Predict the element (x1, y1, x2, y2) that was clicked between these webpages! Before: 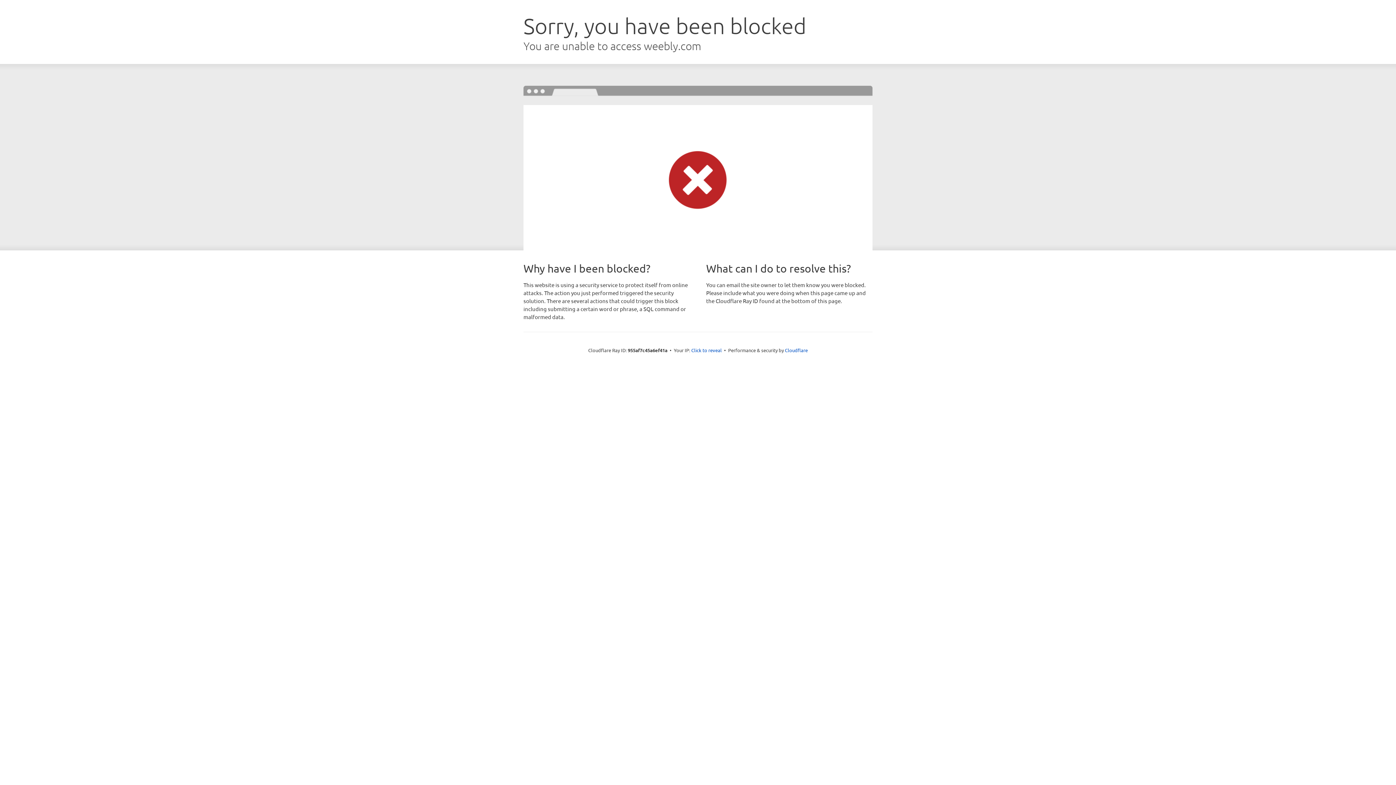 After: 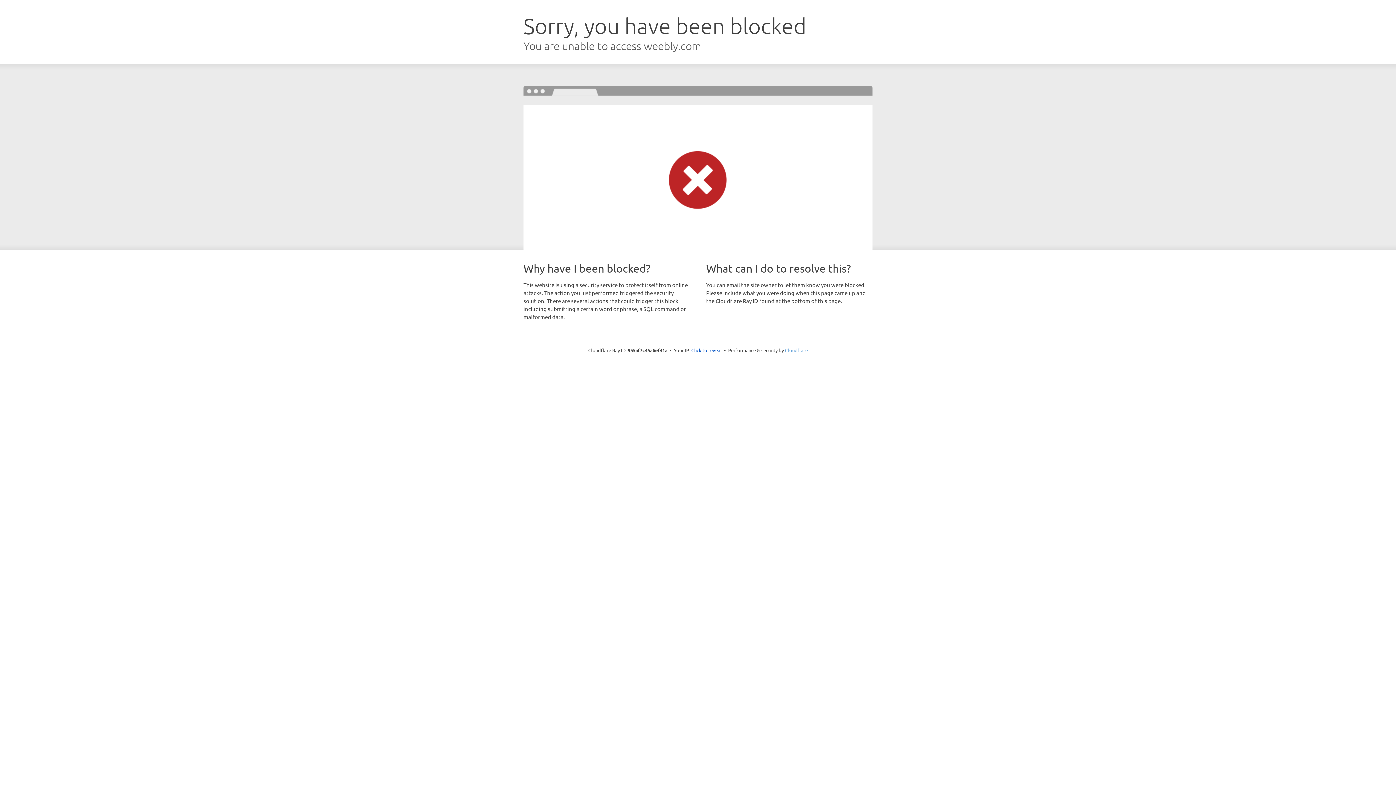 Action: bbox: (785, 347, 808, 353) label: Cloudflare